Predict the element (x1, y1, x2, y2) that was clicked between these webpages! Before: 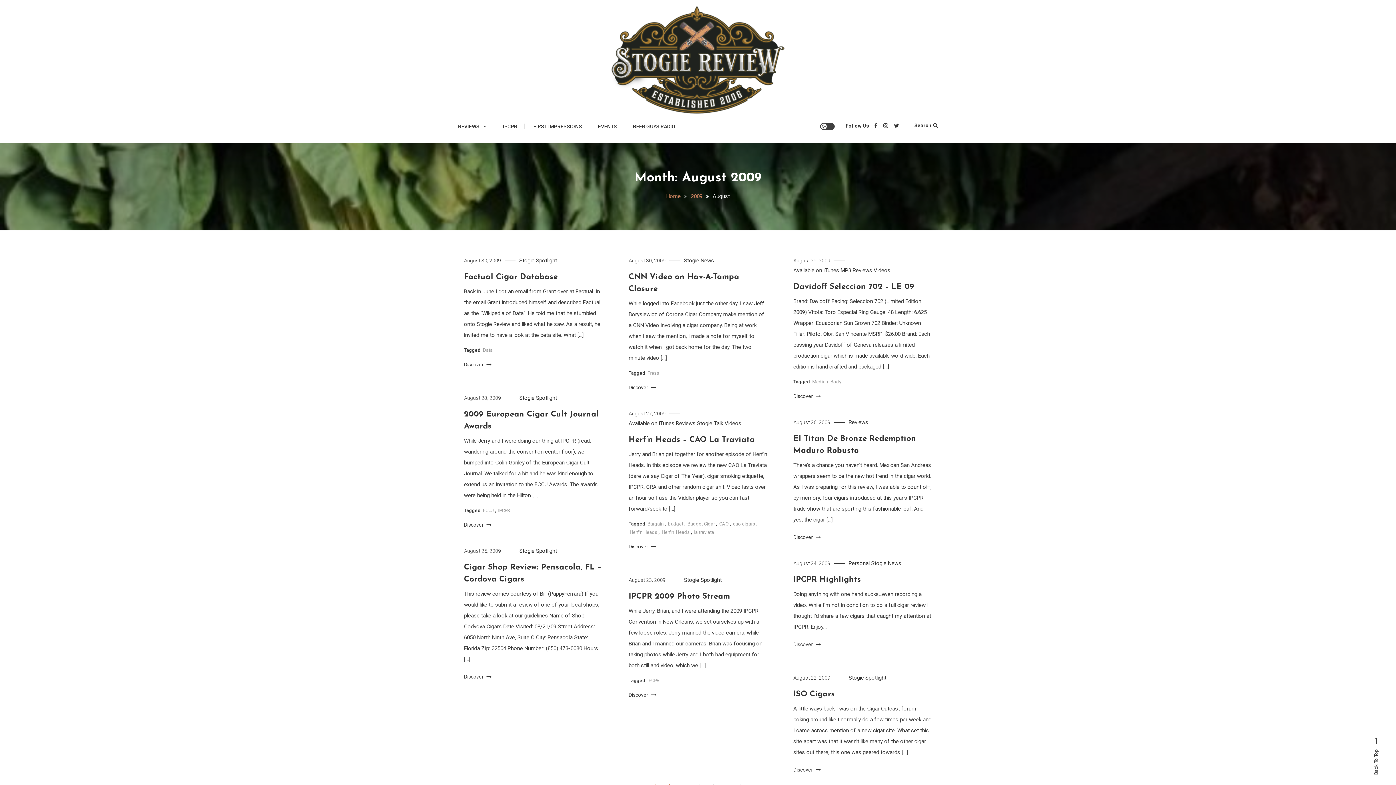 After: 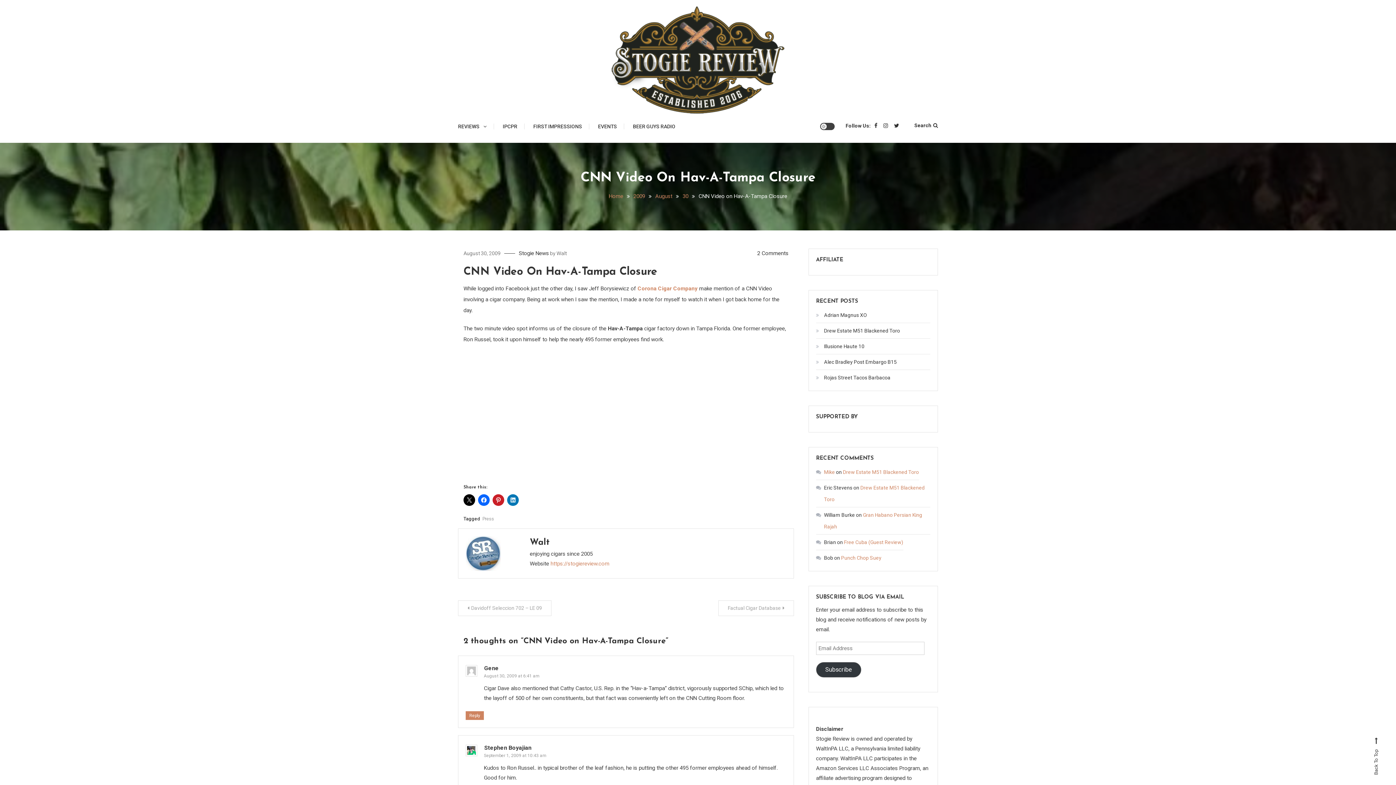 Action: bbox: (628, 257, 665, 263) label: August 30, 2009